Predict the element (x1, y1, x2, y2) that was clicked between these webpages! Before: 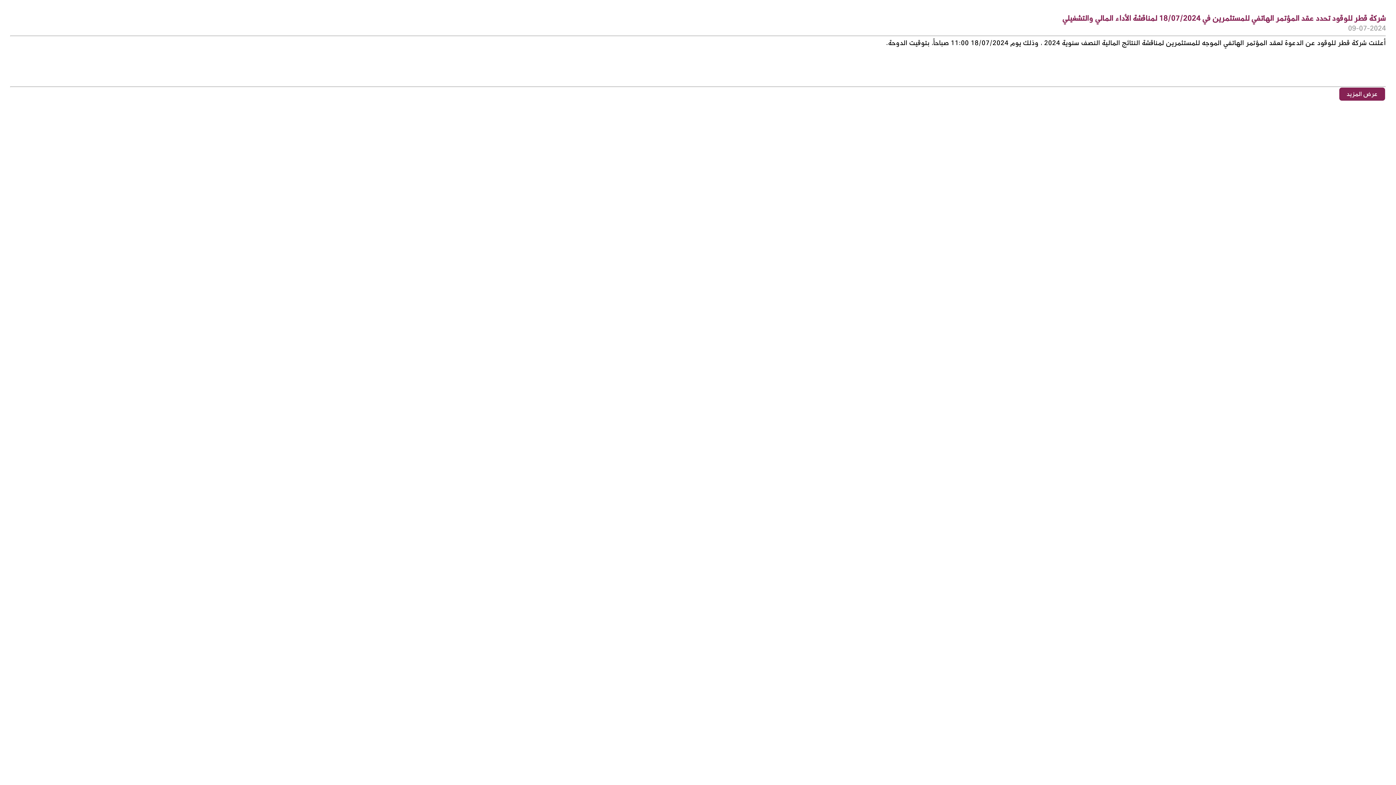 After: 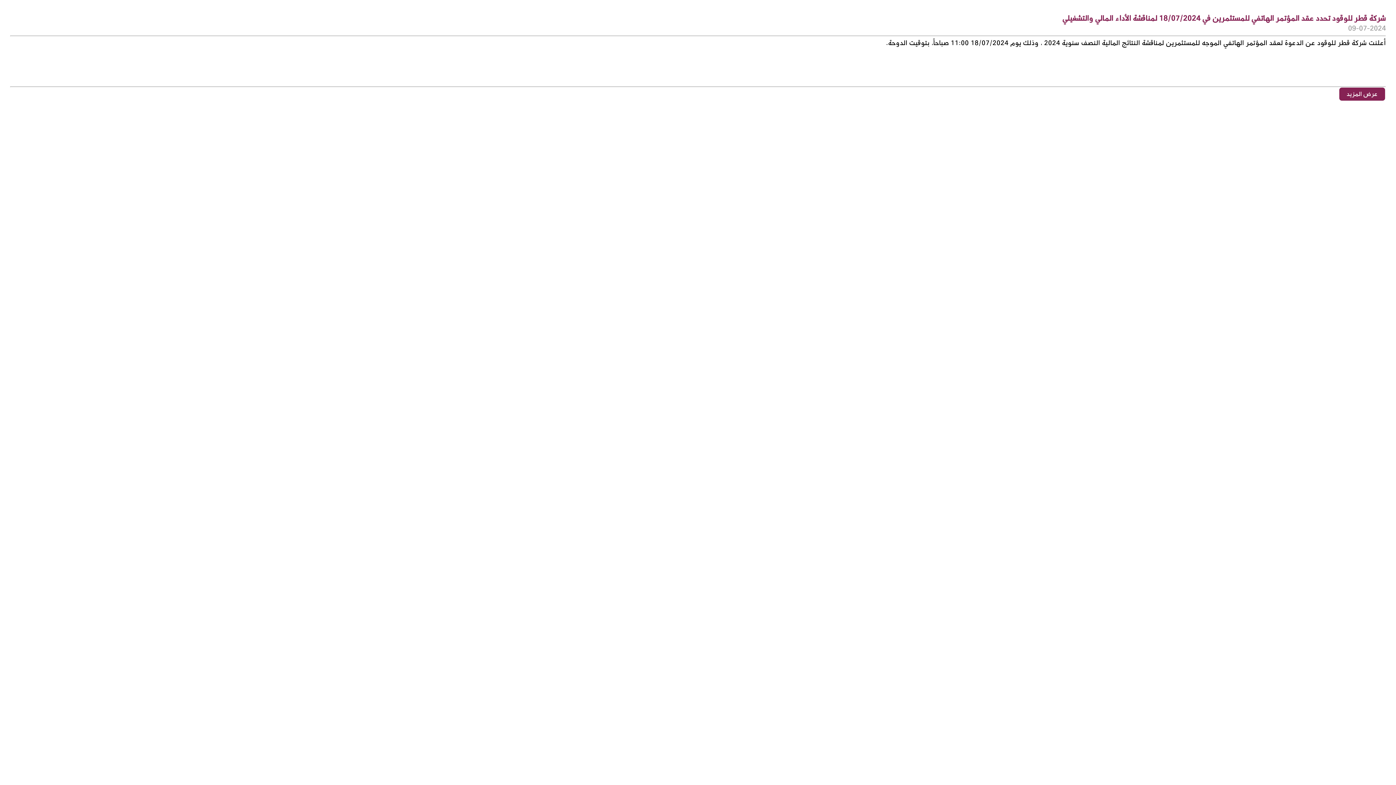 Action: label: عرض المزيد bbox: (1339, 87, 1385, 100)